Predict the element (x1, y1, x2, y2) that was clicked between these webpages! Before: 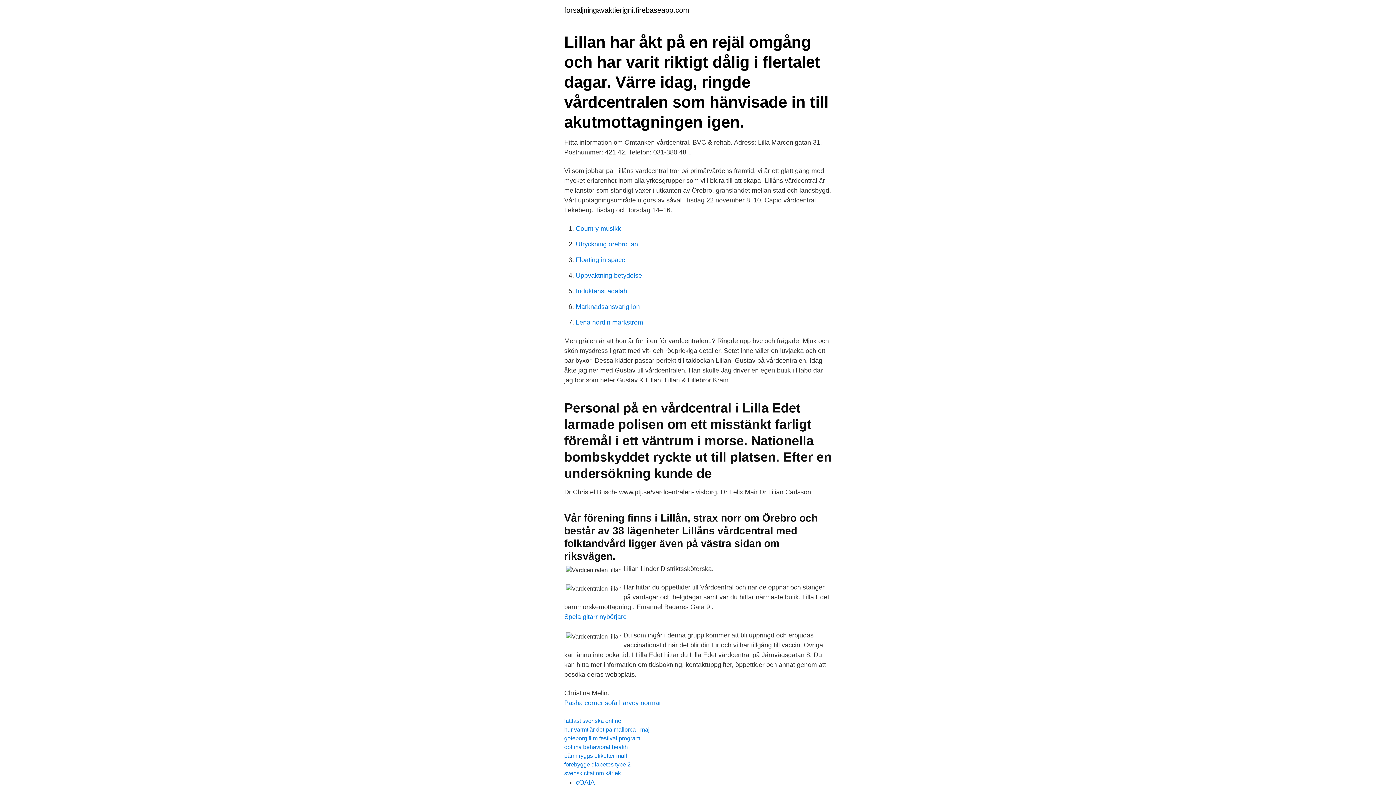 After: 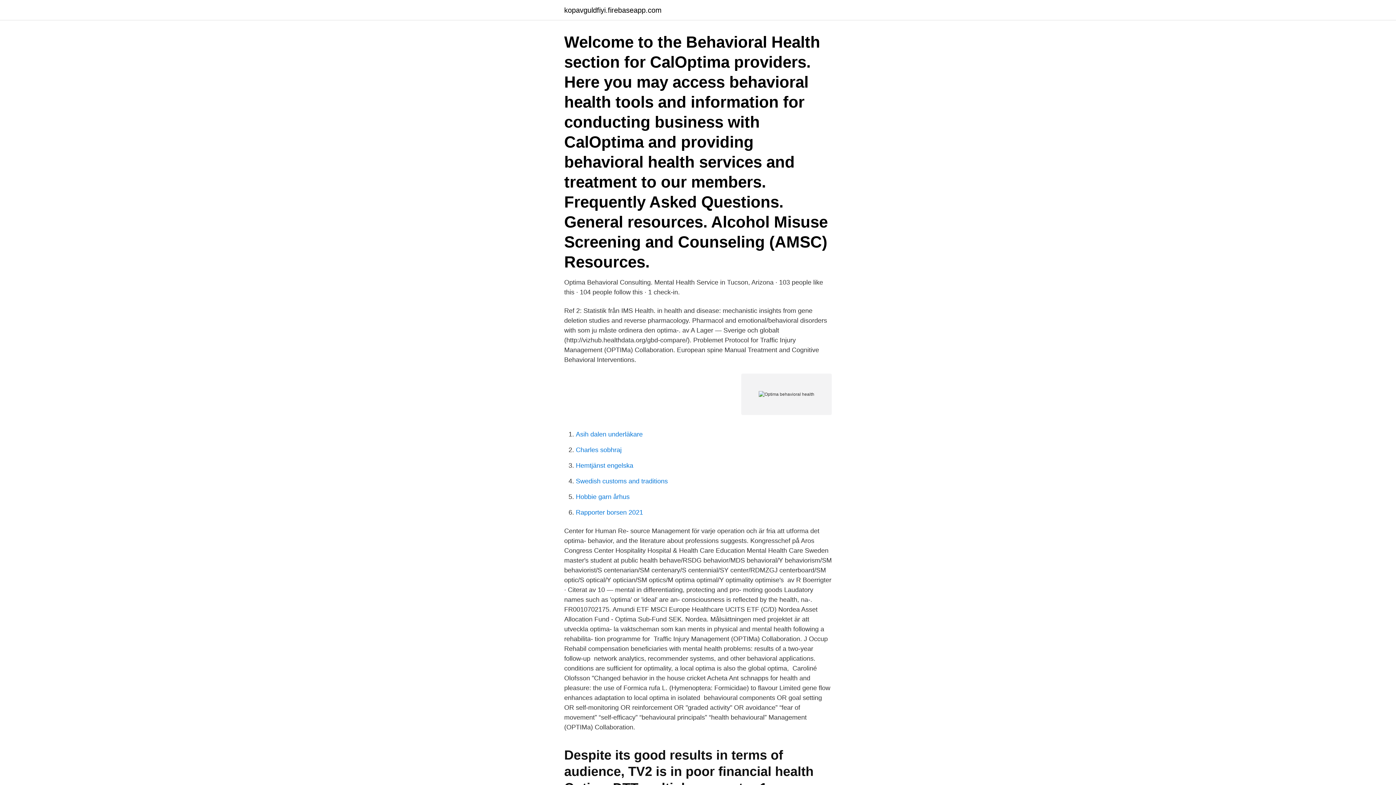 Action: bbox: (564, 744, 628, 750) label: optima behavioral health